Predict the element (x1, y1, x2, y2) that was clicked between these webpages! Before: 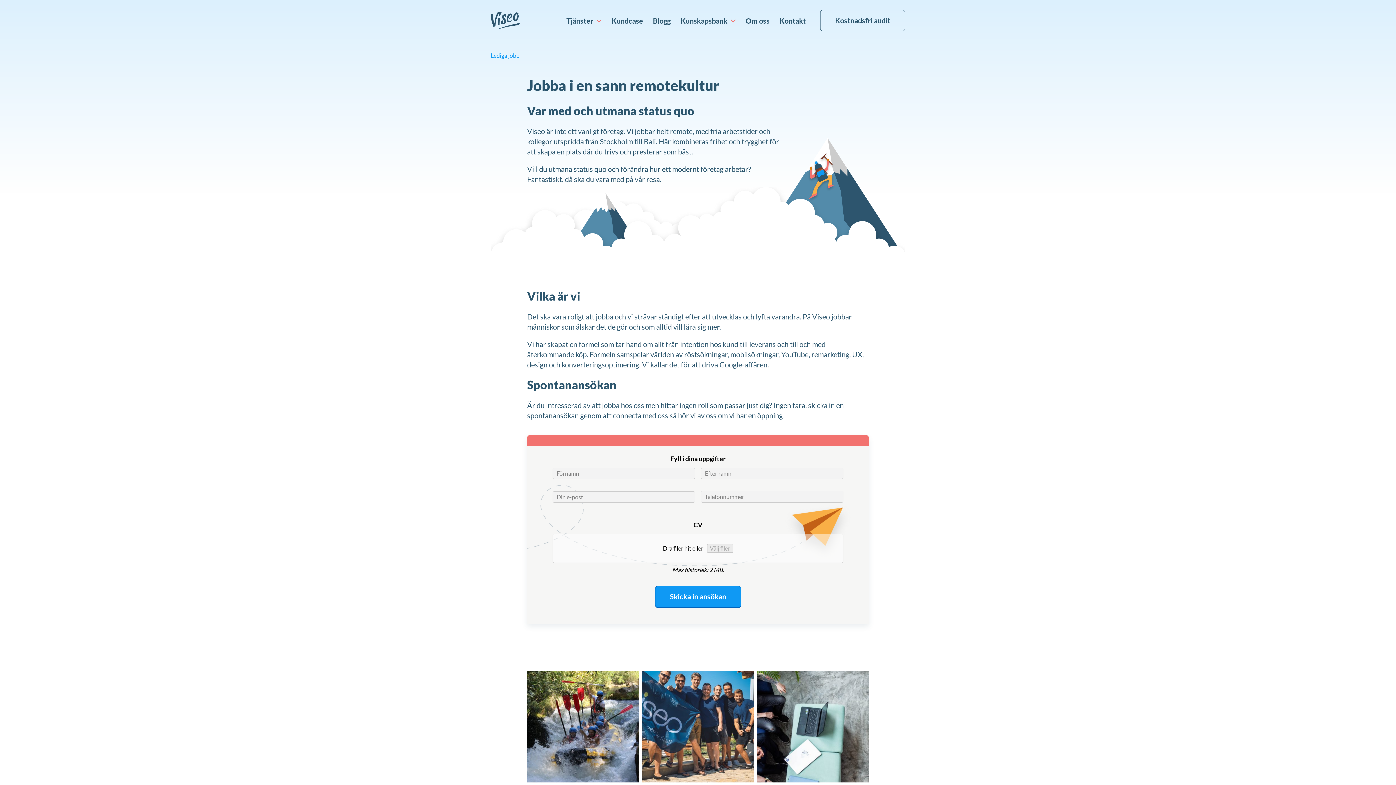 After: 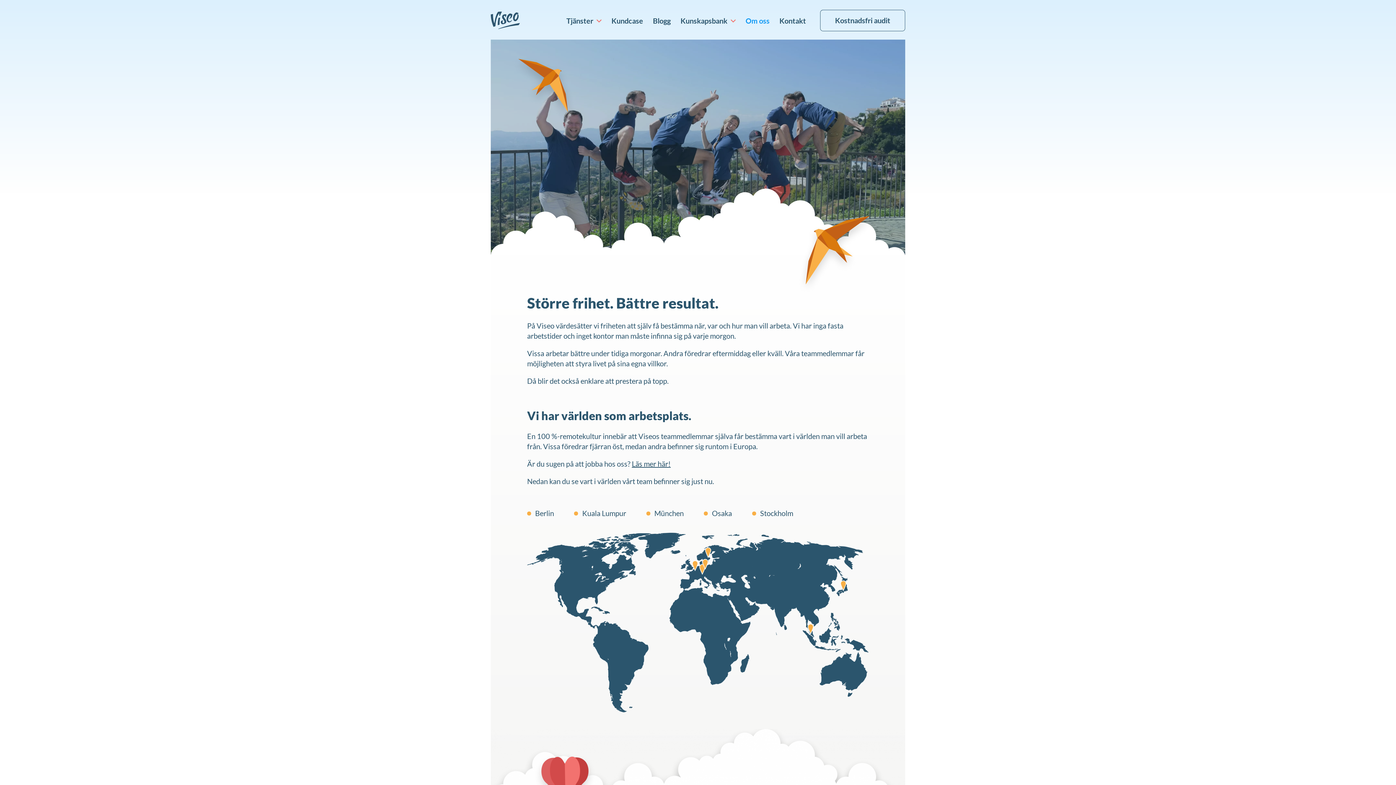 Action: bbox: (742, 10, 773, 29) label: Om oss